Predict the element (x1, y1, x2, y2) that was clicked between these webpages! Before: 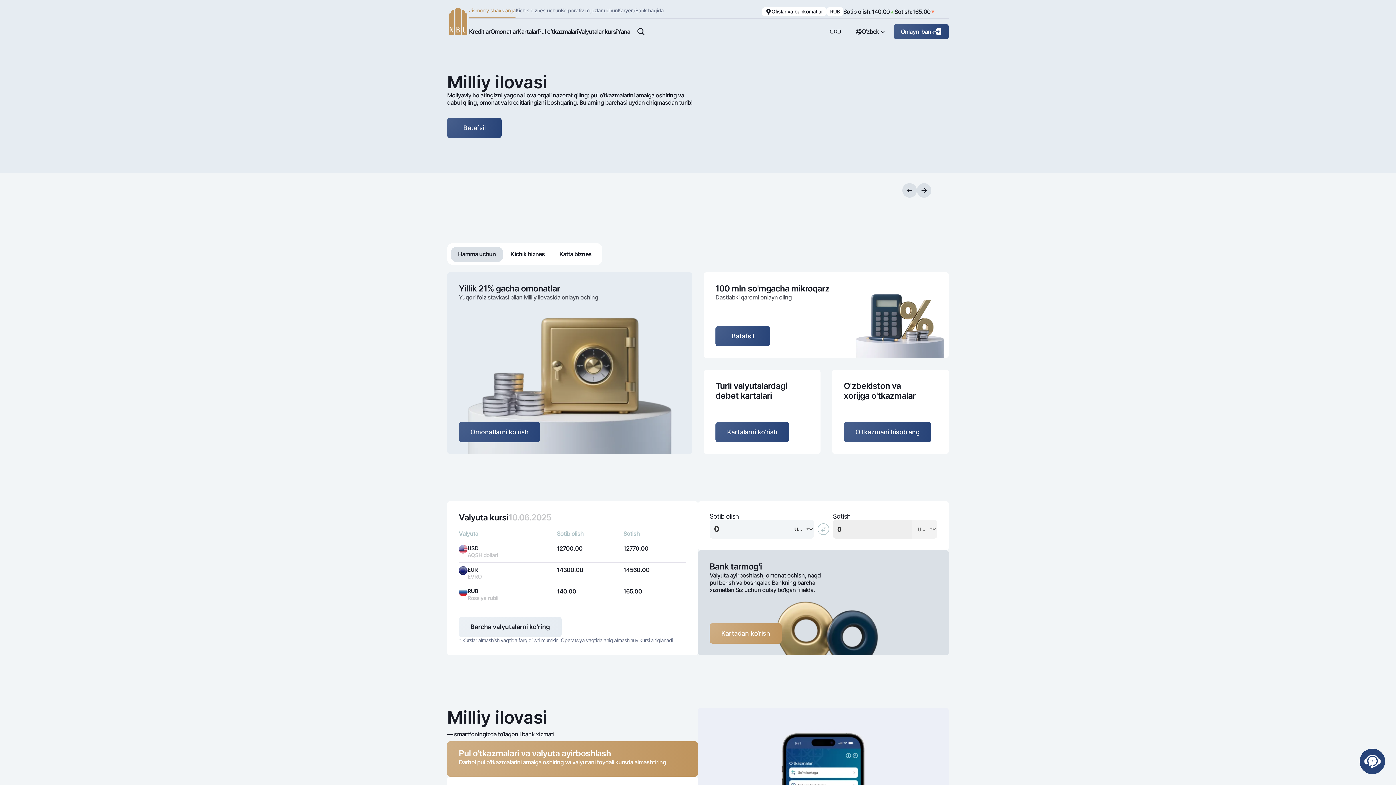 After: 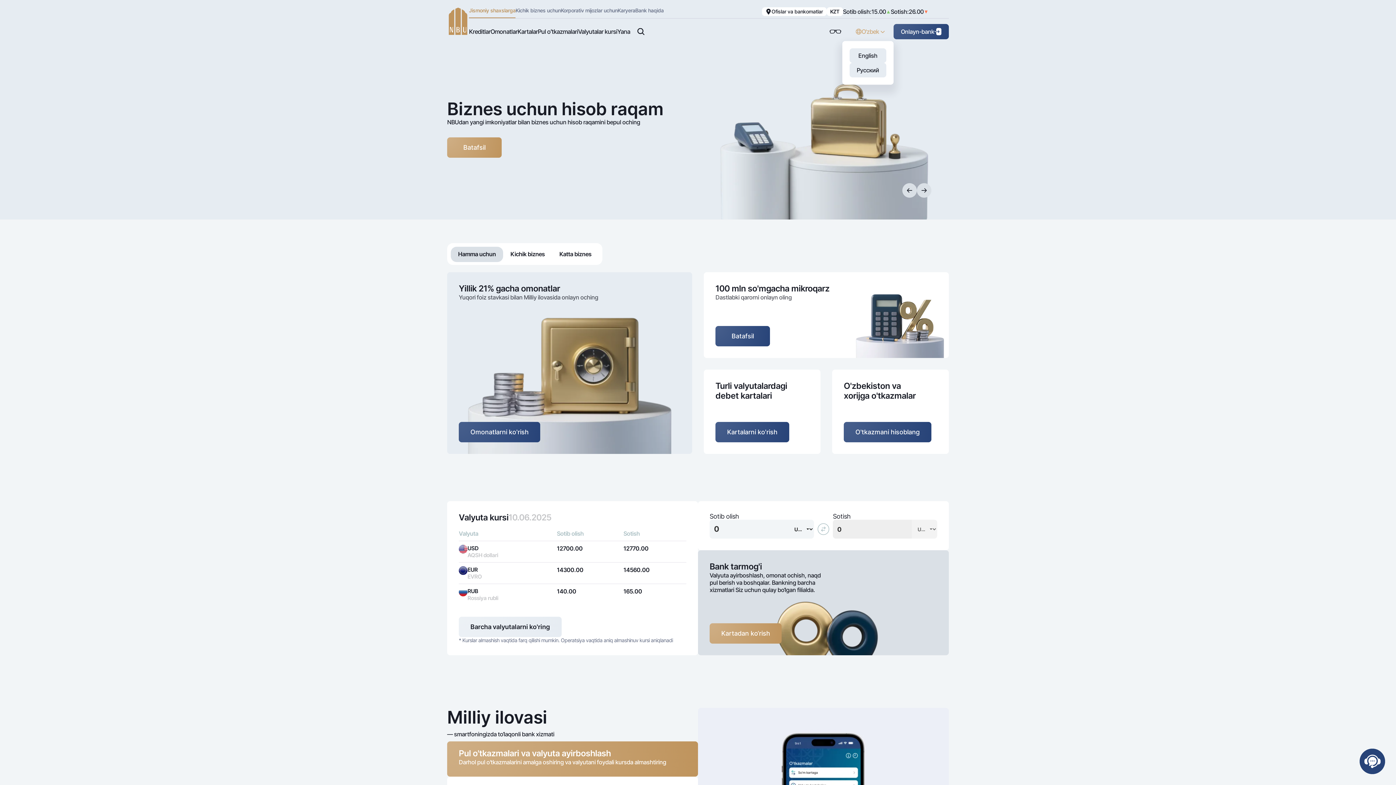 Action: label: O'zbek bbox: (848, 22, 893, 41)